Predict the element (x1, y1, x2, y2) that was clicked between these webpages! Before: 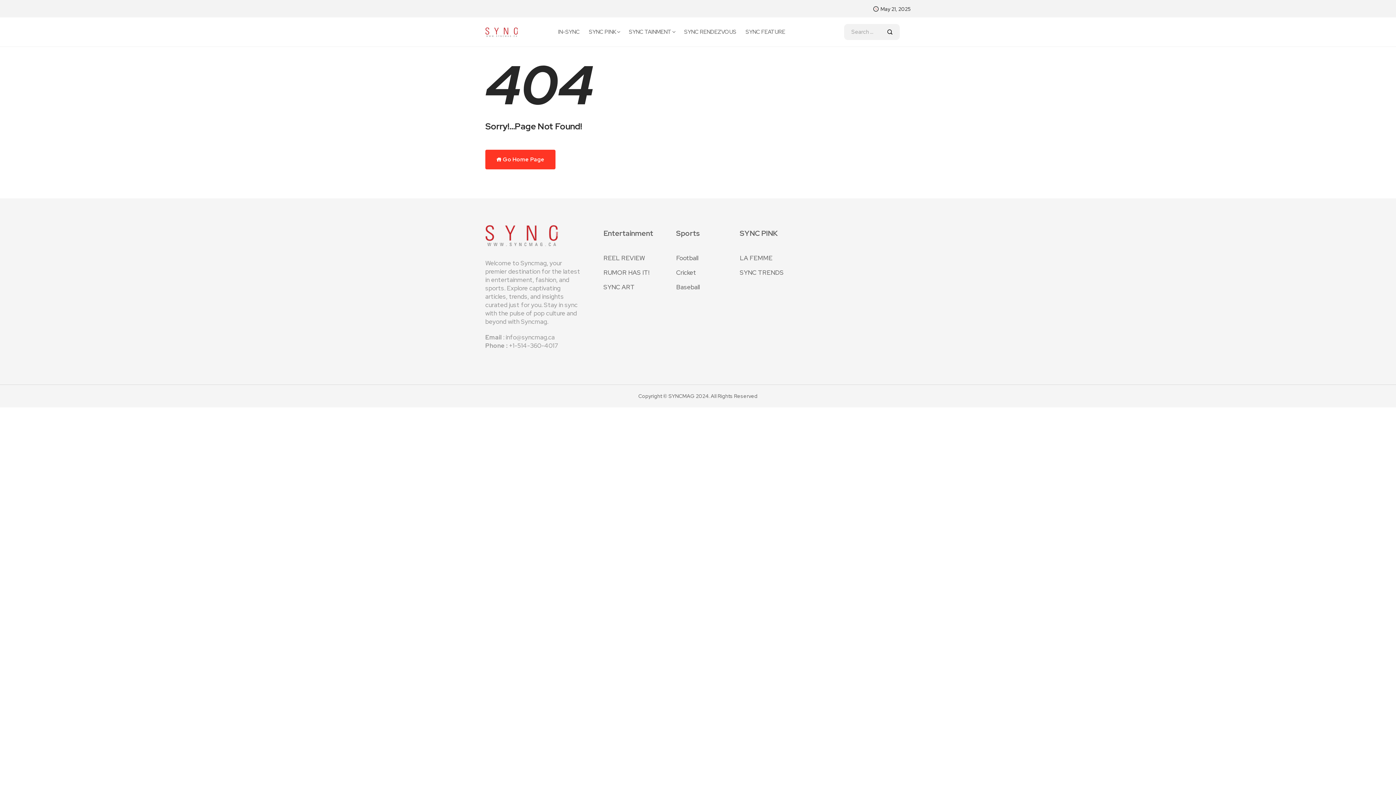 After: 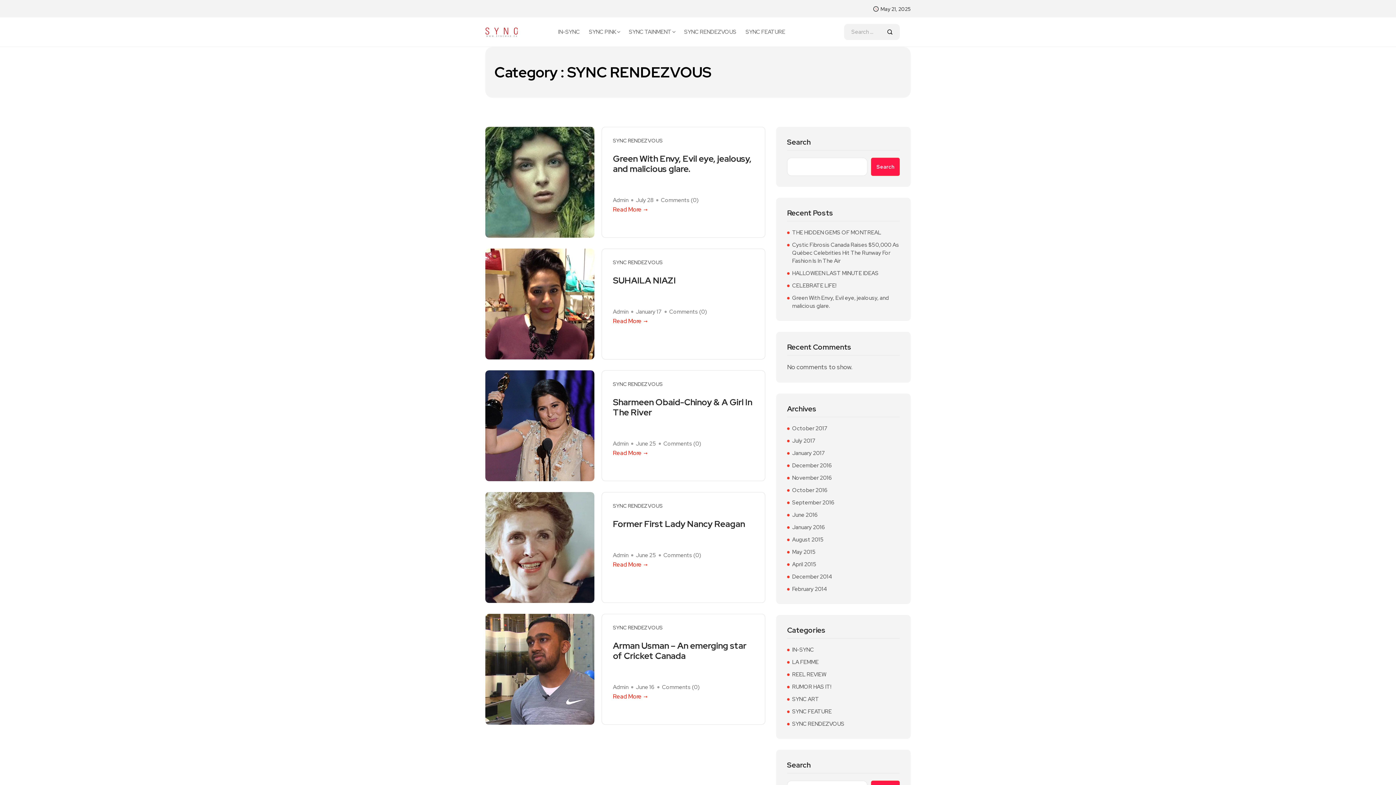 Action: label: SYNC RENDEZVOUS bbox: (680, 29, 740, 34)